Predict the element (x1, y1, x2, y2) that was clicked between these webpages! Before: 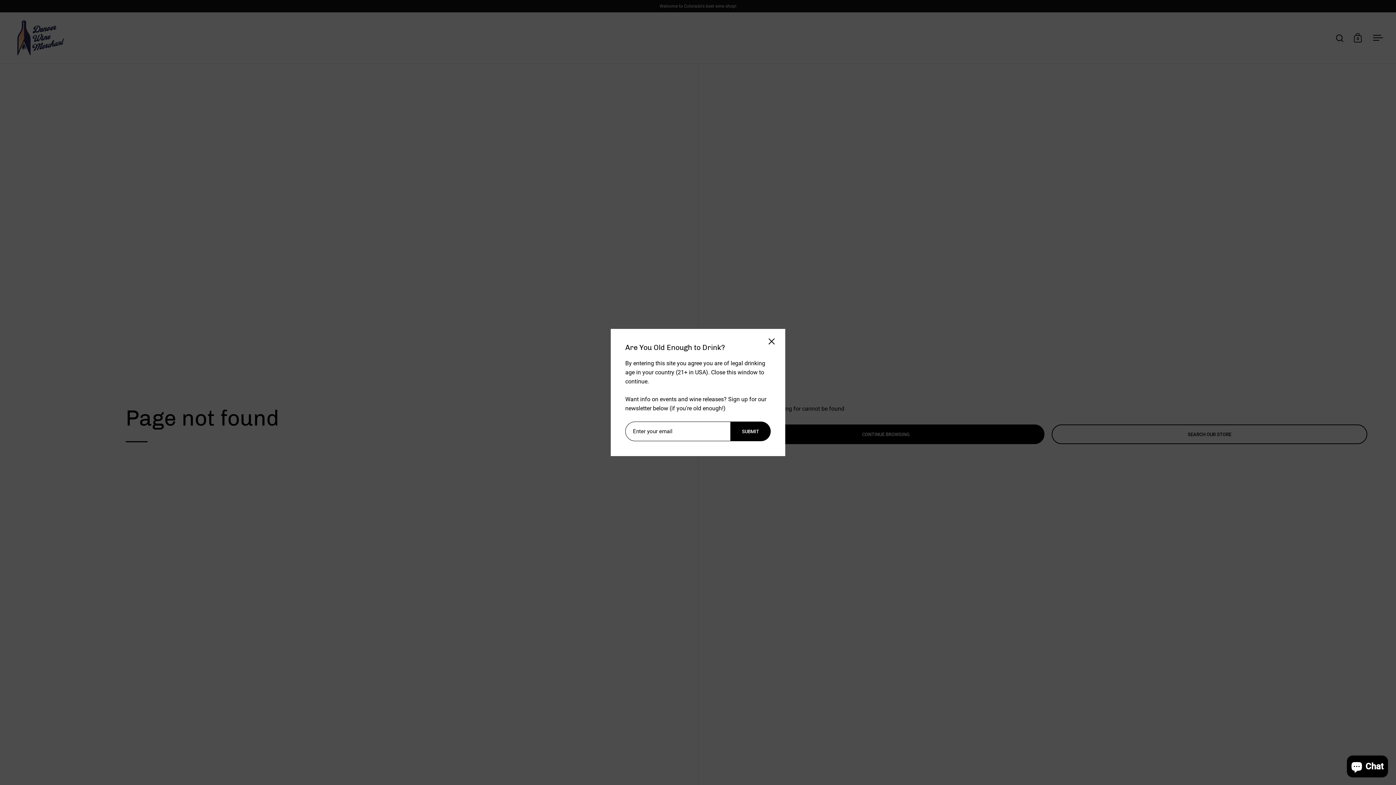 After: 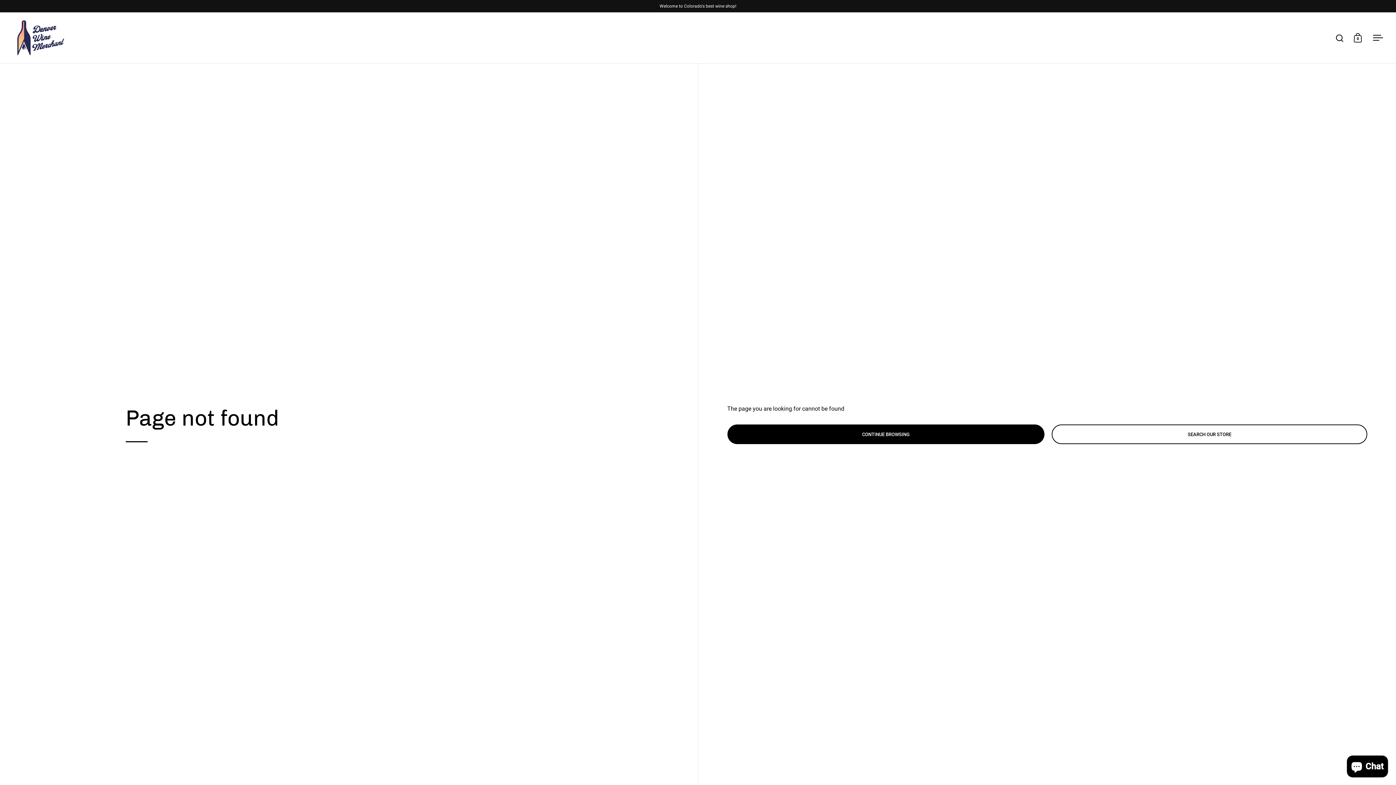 Action: label: Close sidebar bbox: (765, 340, 778, 353)